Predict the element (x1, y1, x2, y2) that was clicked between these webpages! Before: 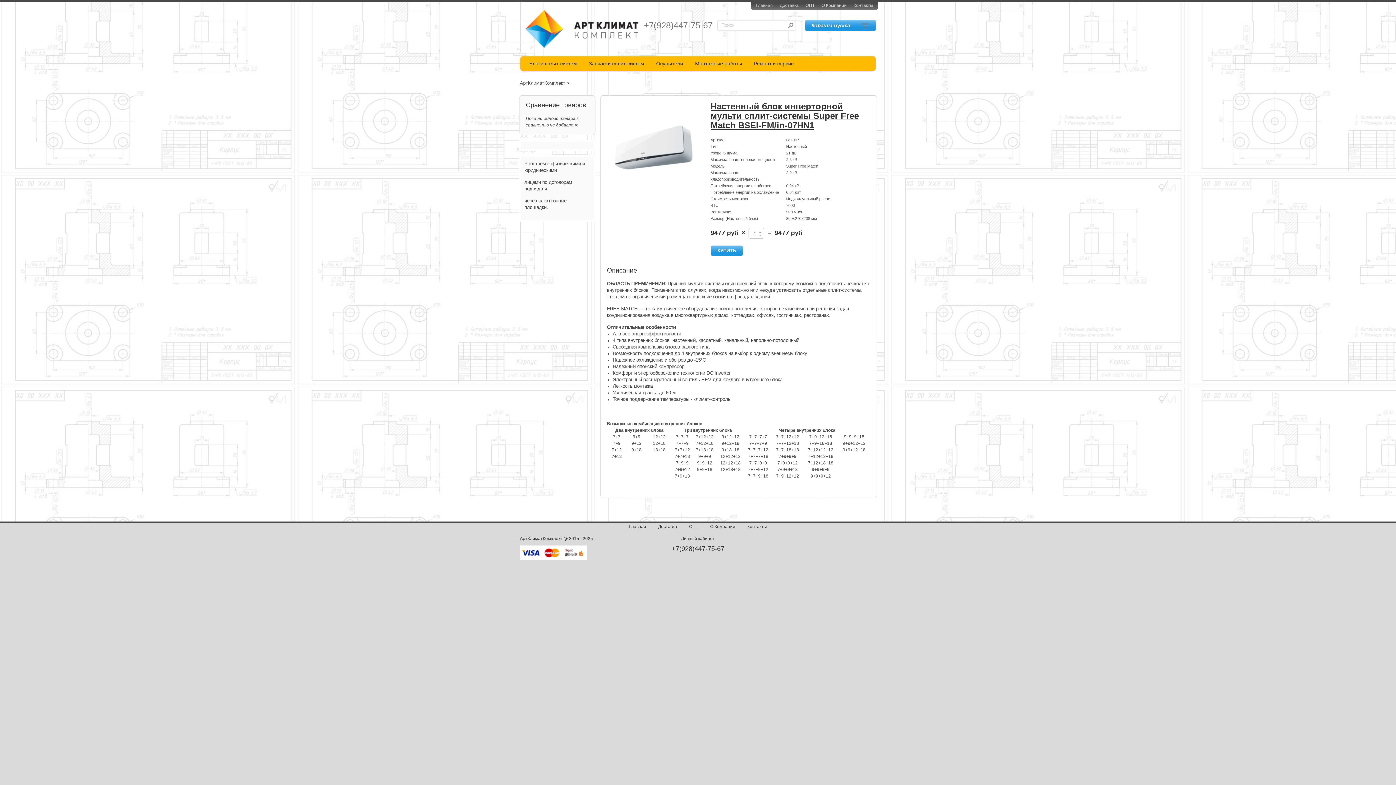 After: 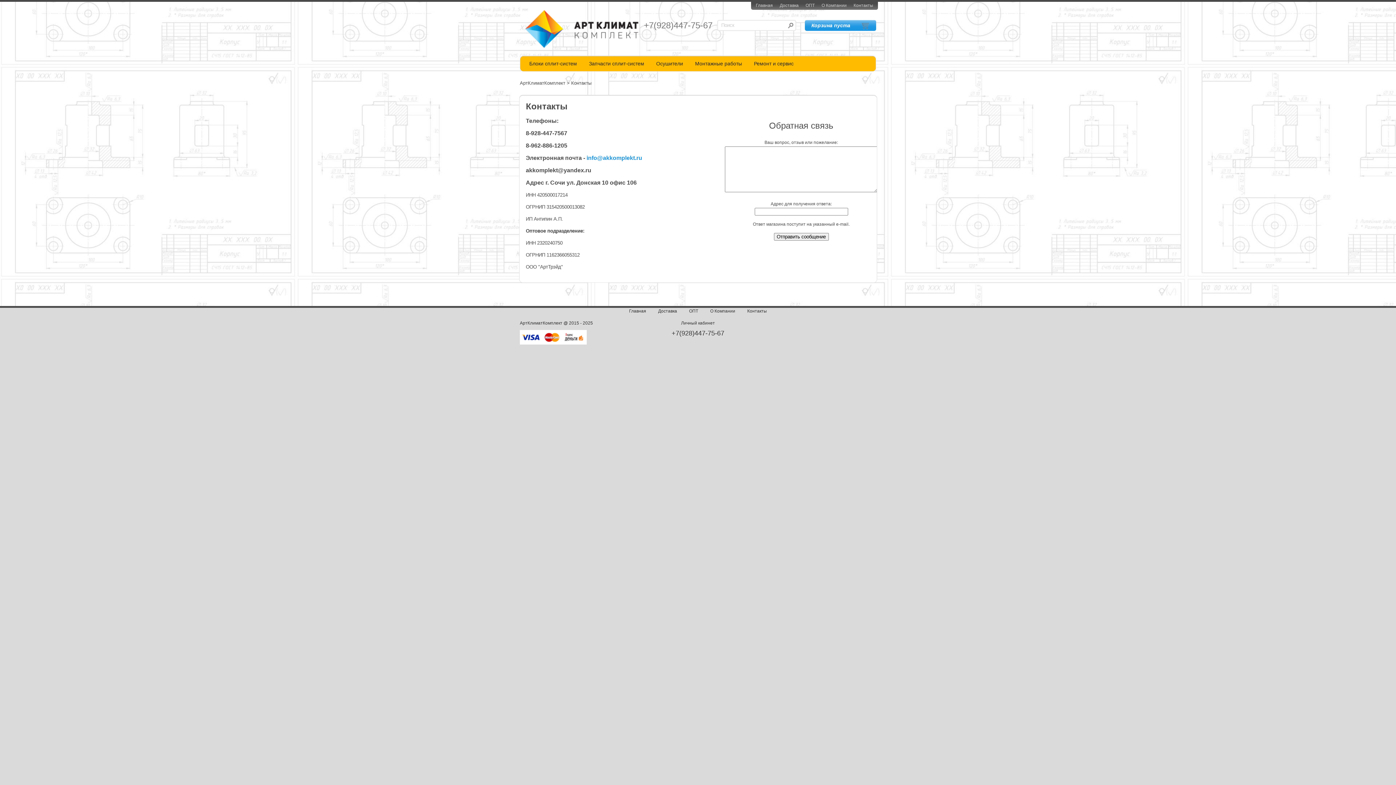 Action: bbox: (853, 2, 873, 8) label: Контакты